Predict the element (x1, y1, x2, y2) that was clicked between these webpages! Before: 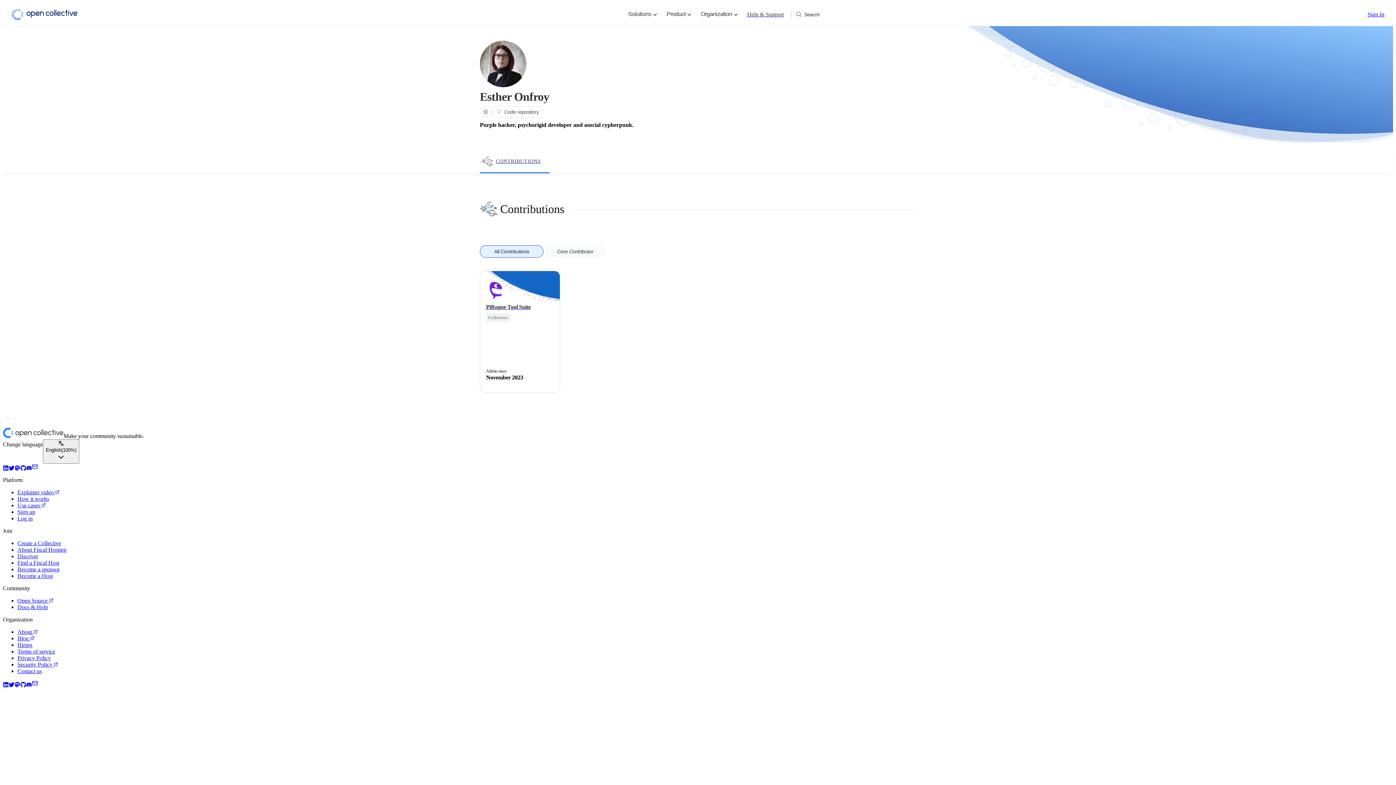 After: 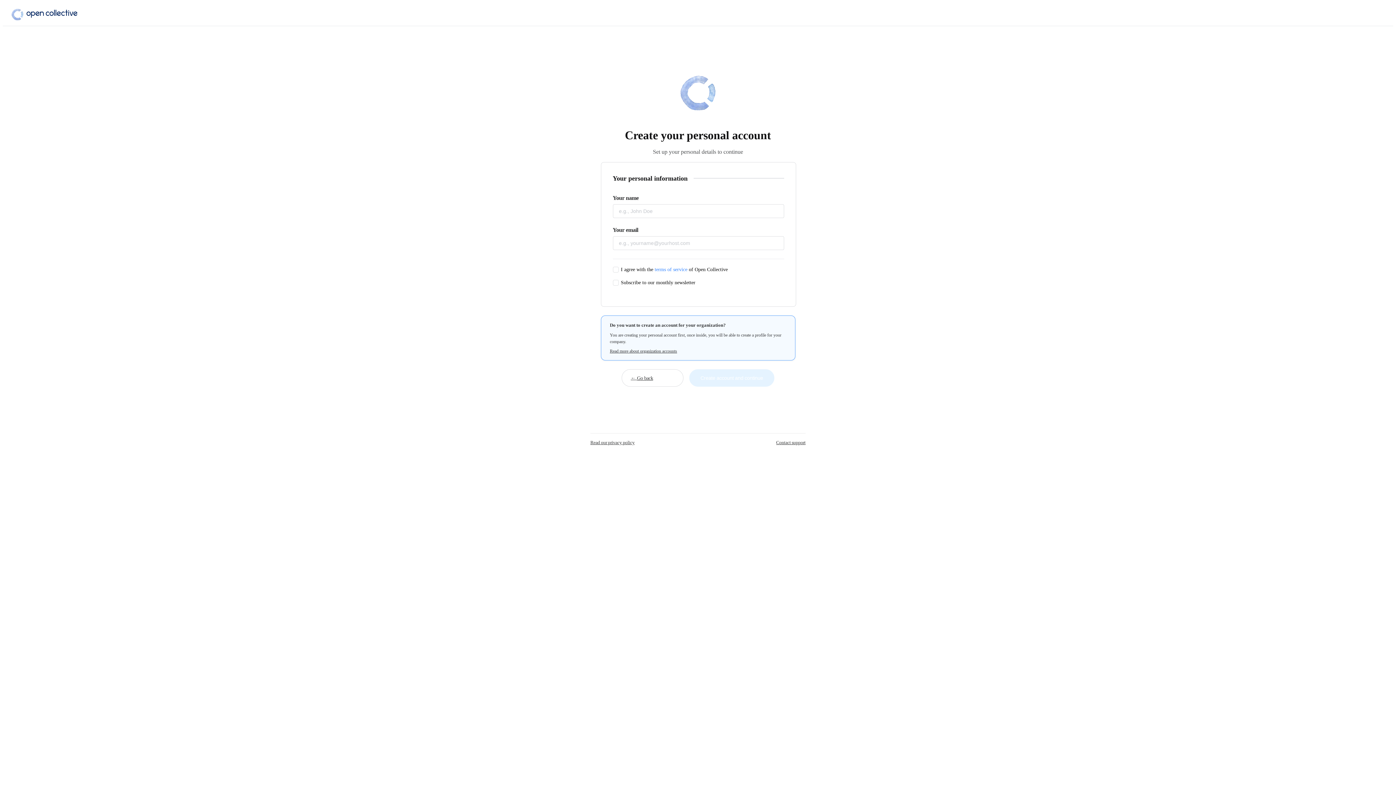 Action: bbox: (17, 509, 35, 515) label: Sign up